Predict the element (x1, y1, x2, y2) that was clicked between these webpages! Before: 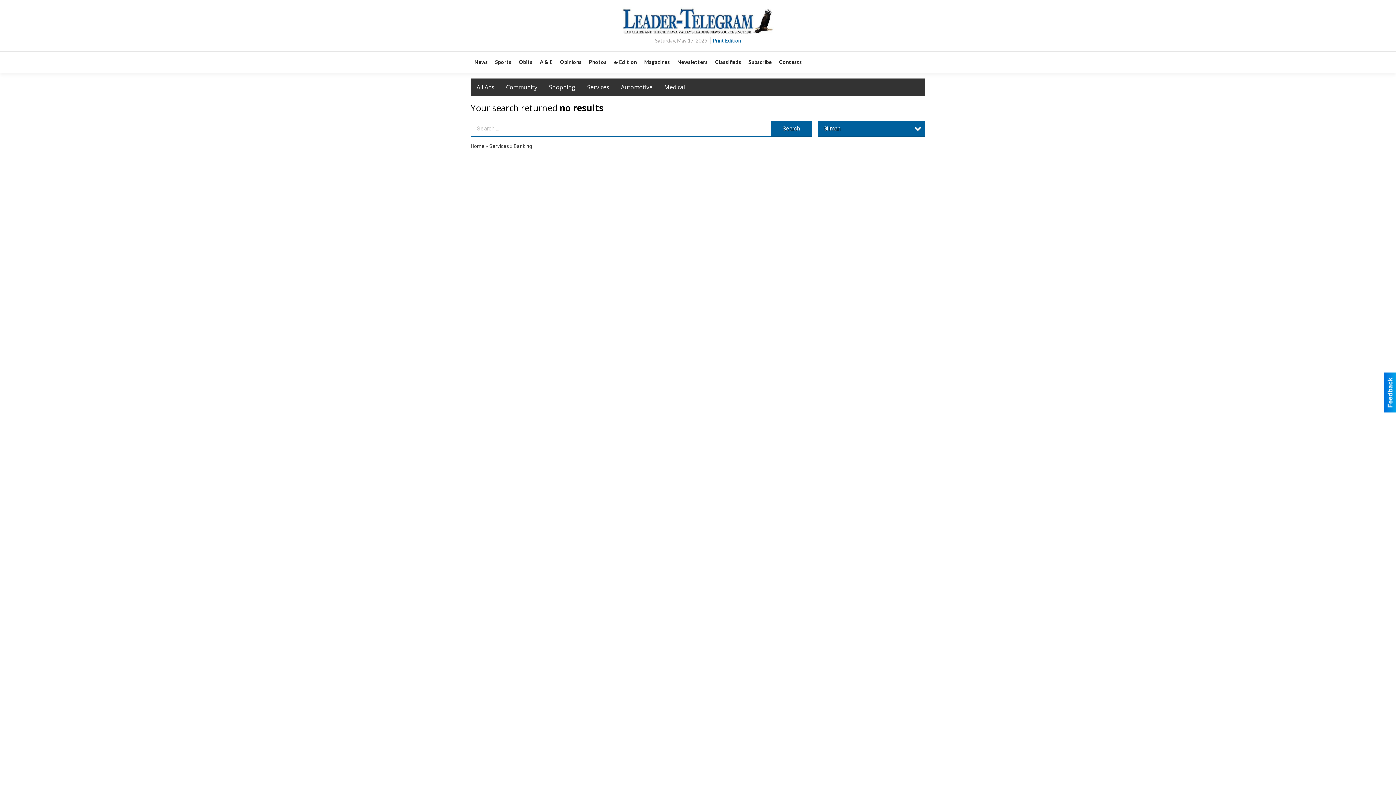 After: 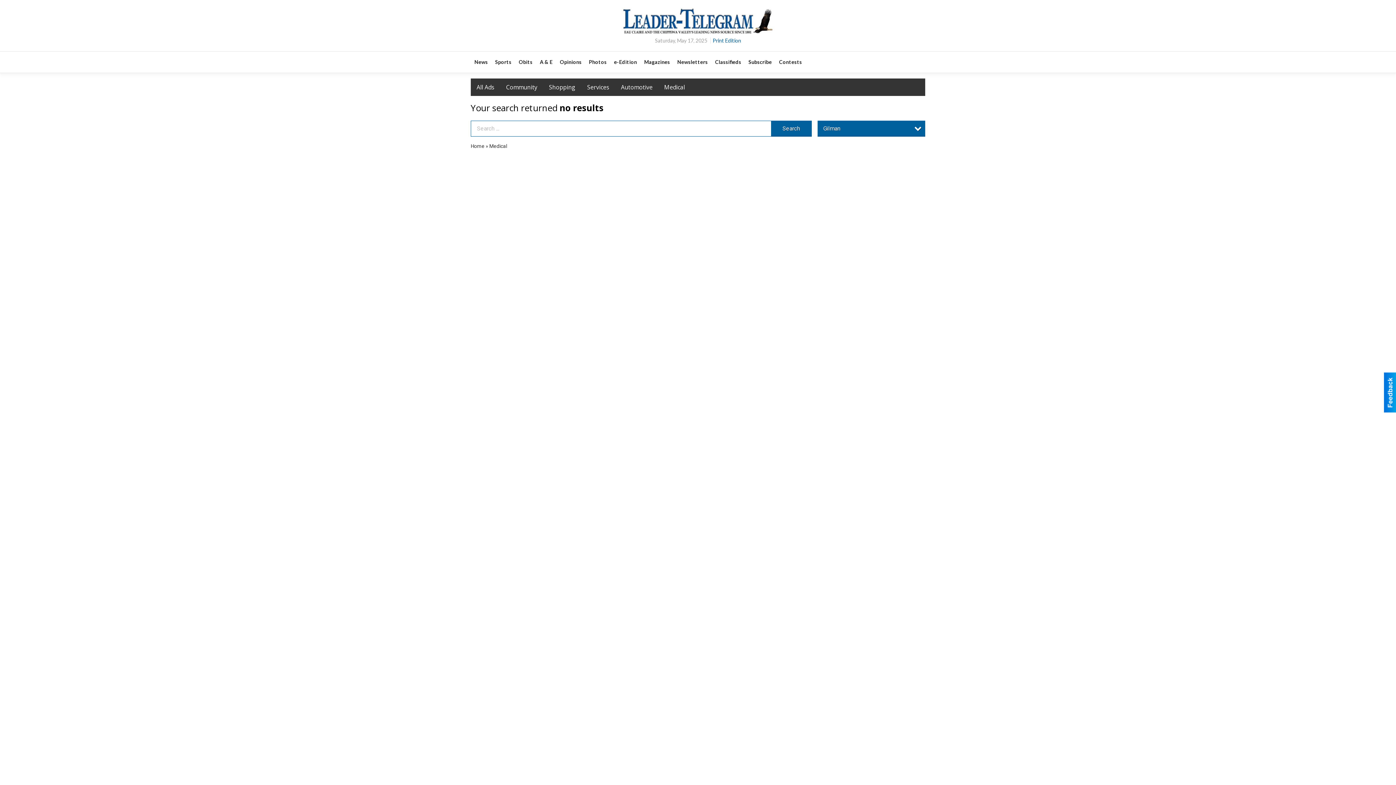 Action: label: Medical bbox: (658, 78, 690, 95)